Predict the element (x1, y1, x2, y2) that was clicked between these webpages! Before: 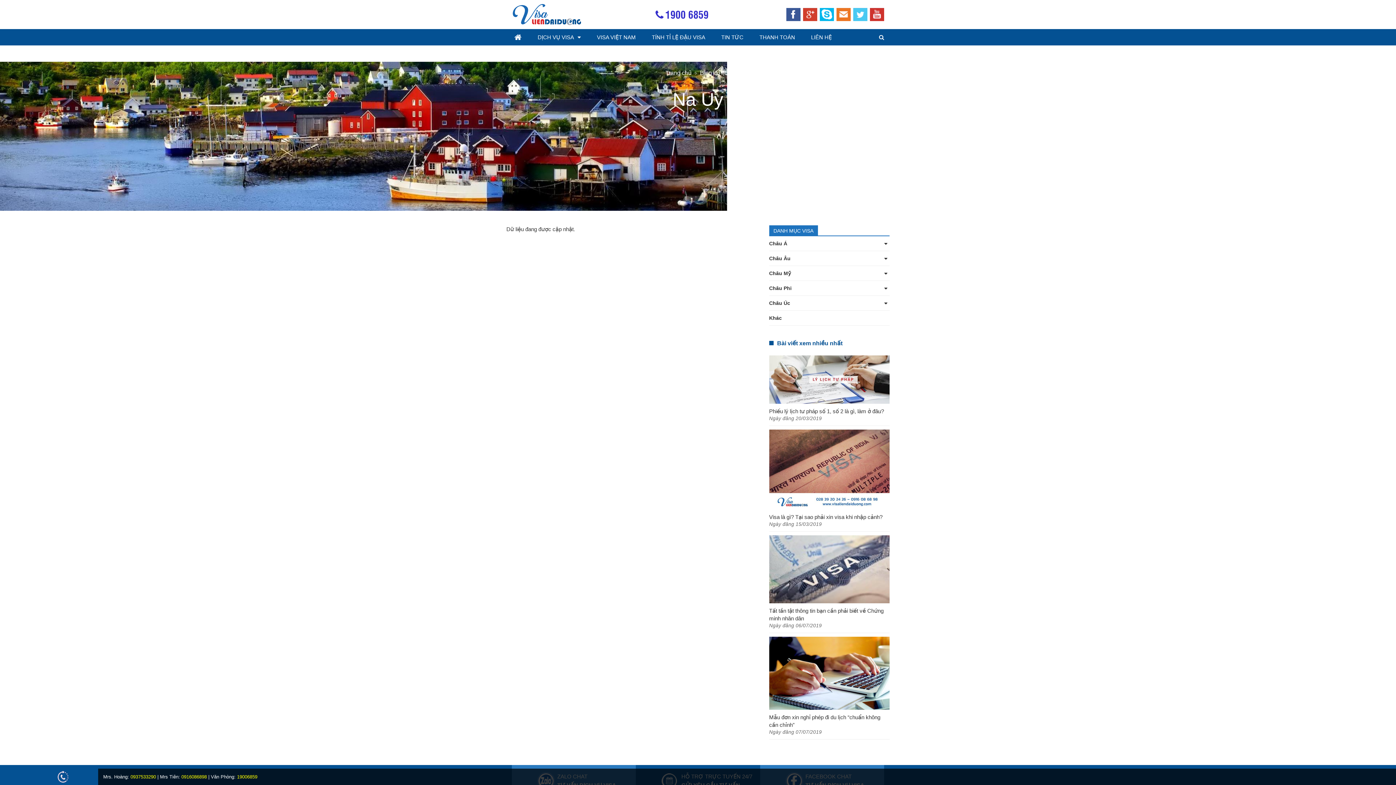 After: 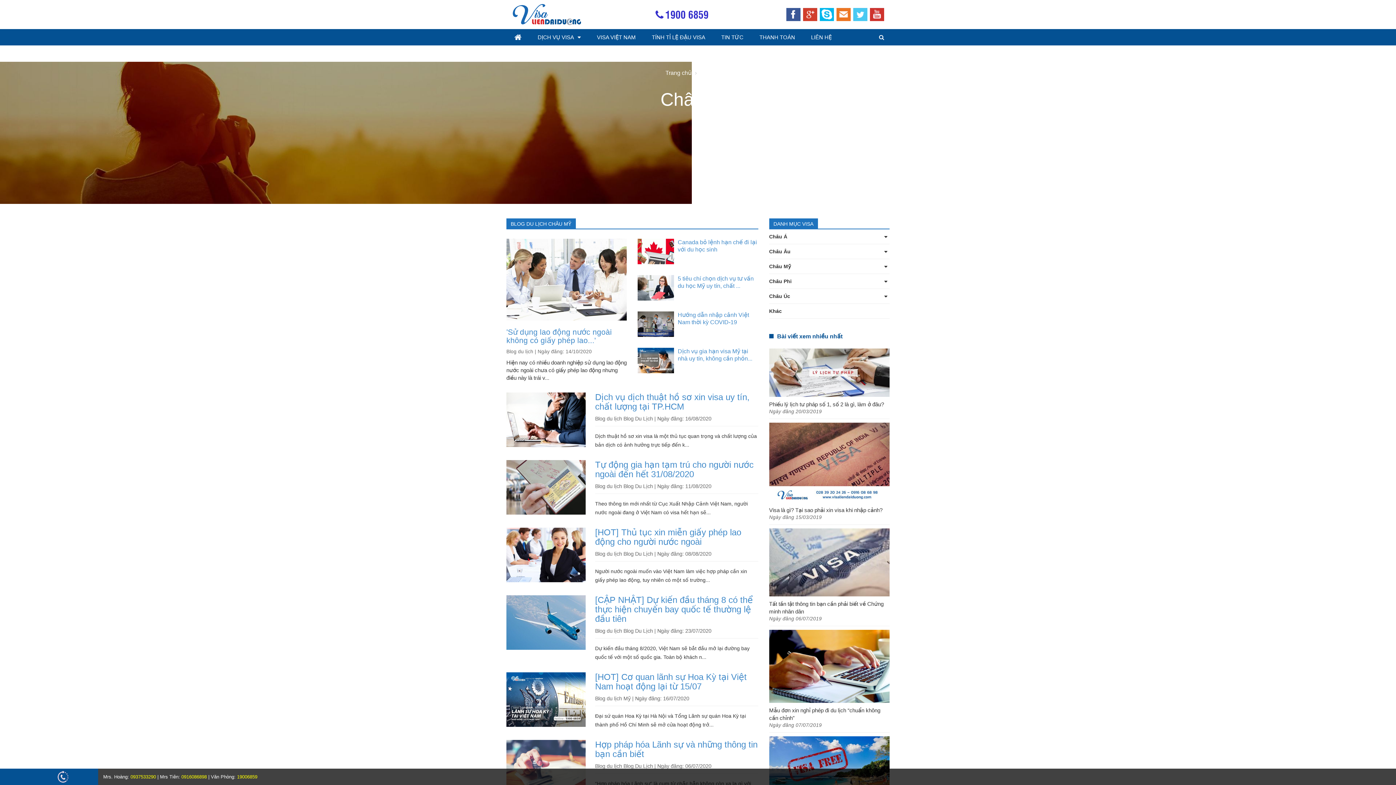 Action: bbox: (769, 269, 889, 277) label: Châu Mỹ